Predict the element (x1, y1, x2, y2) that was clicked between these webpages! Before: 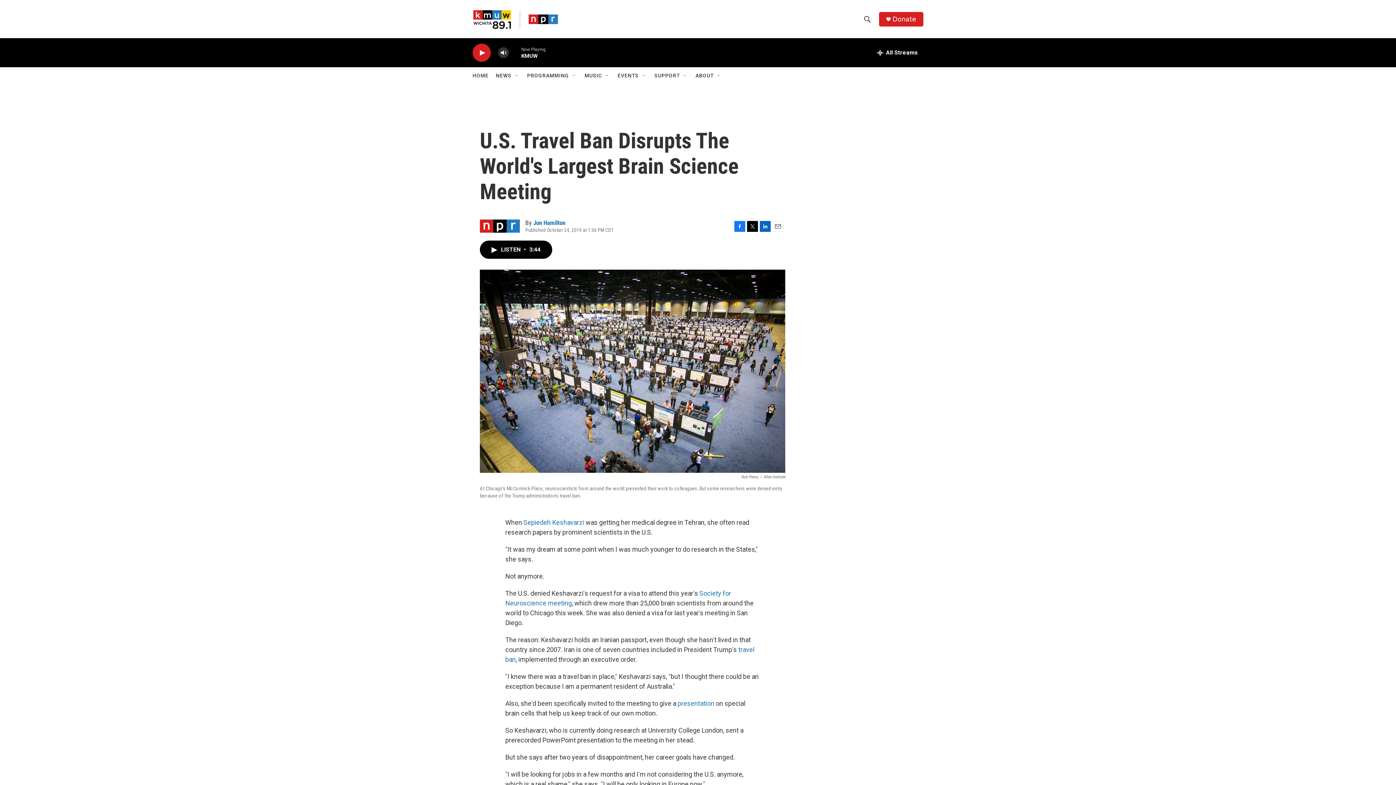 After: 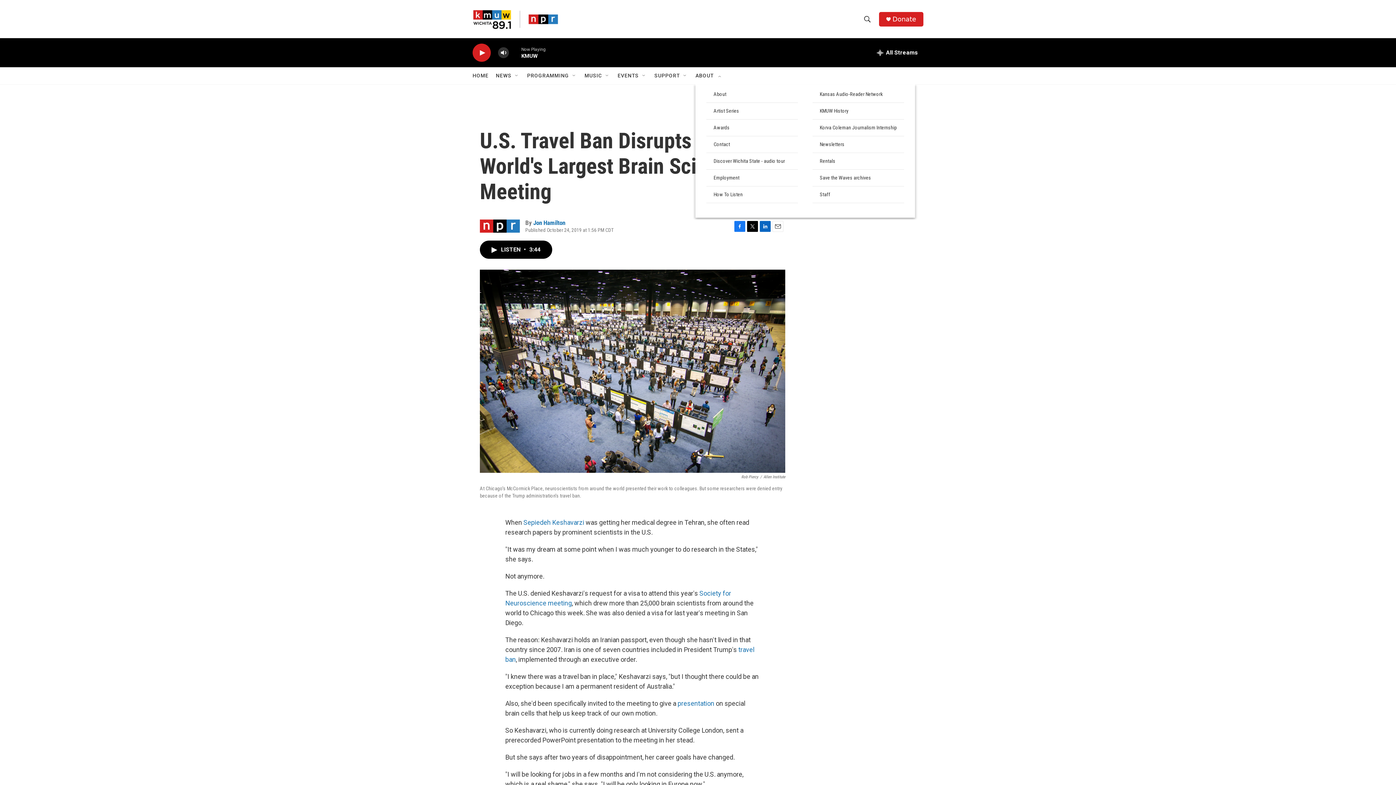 Action: label: Open Sub Navigation bbox: (716, 72, 722, 78)